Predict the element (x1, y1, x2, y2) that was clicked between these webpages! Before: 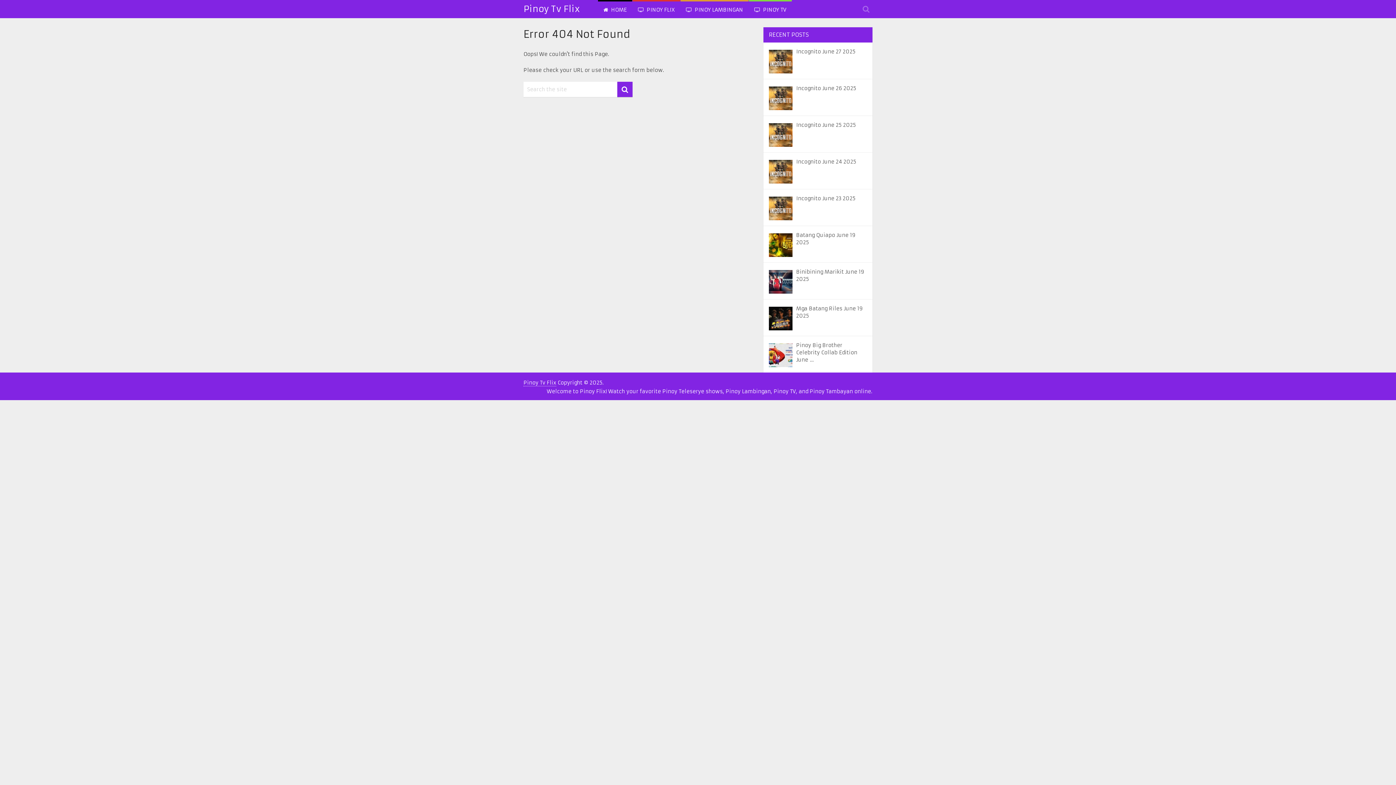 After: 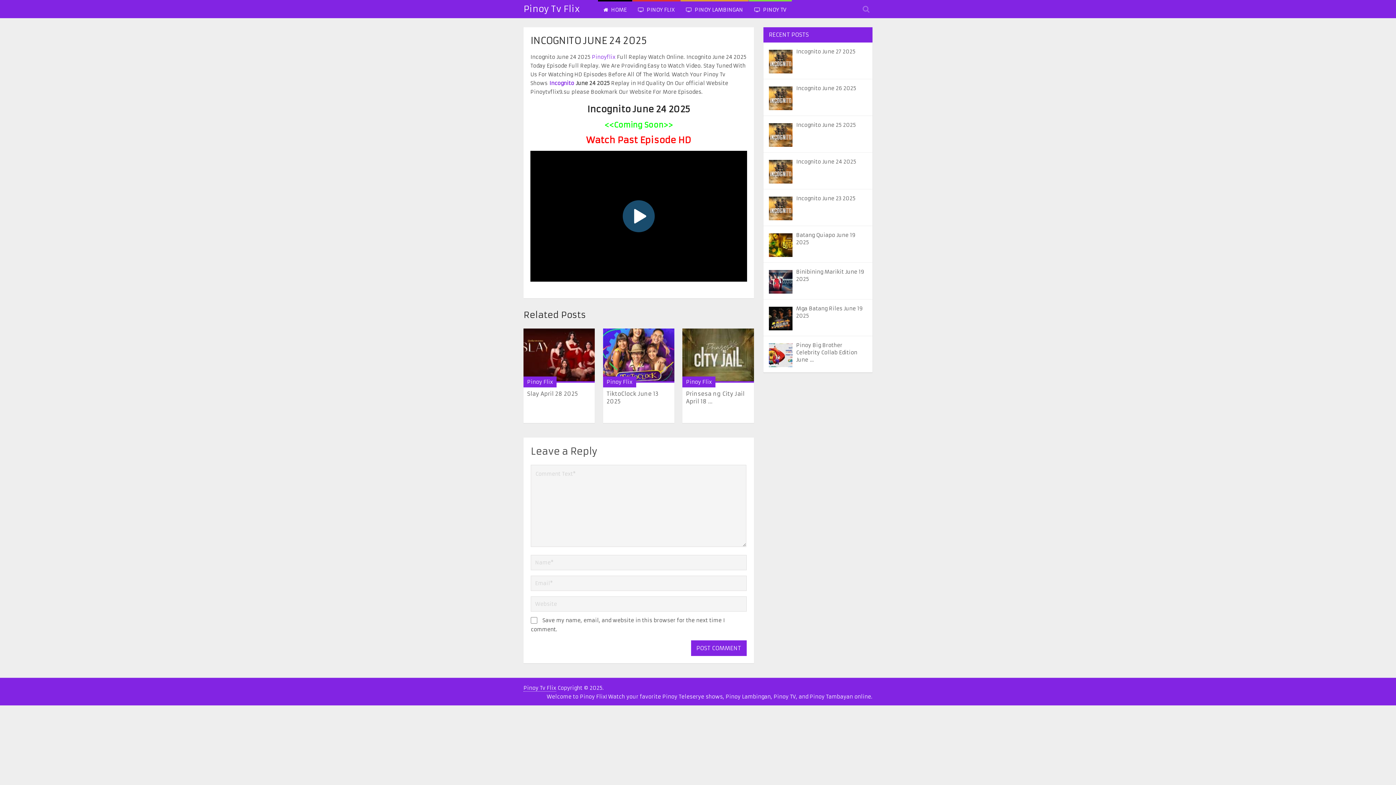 Action: bbox: (796, 158, 867, 165) label: Incognito June 24 2025